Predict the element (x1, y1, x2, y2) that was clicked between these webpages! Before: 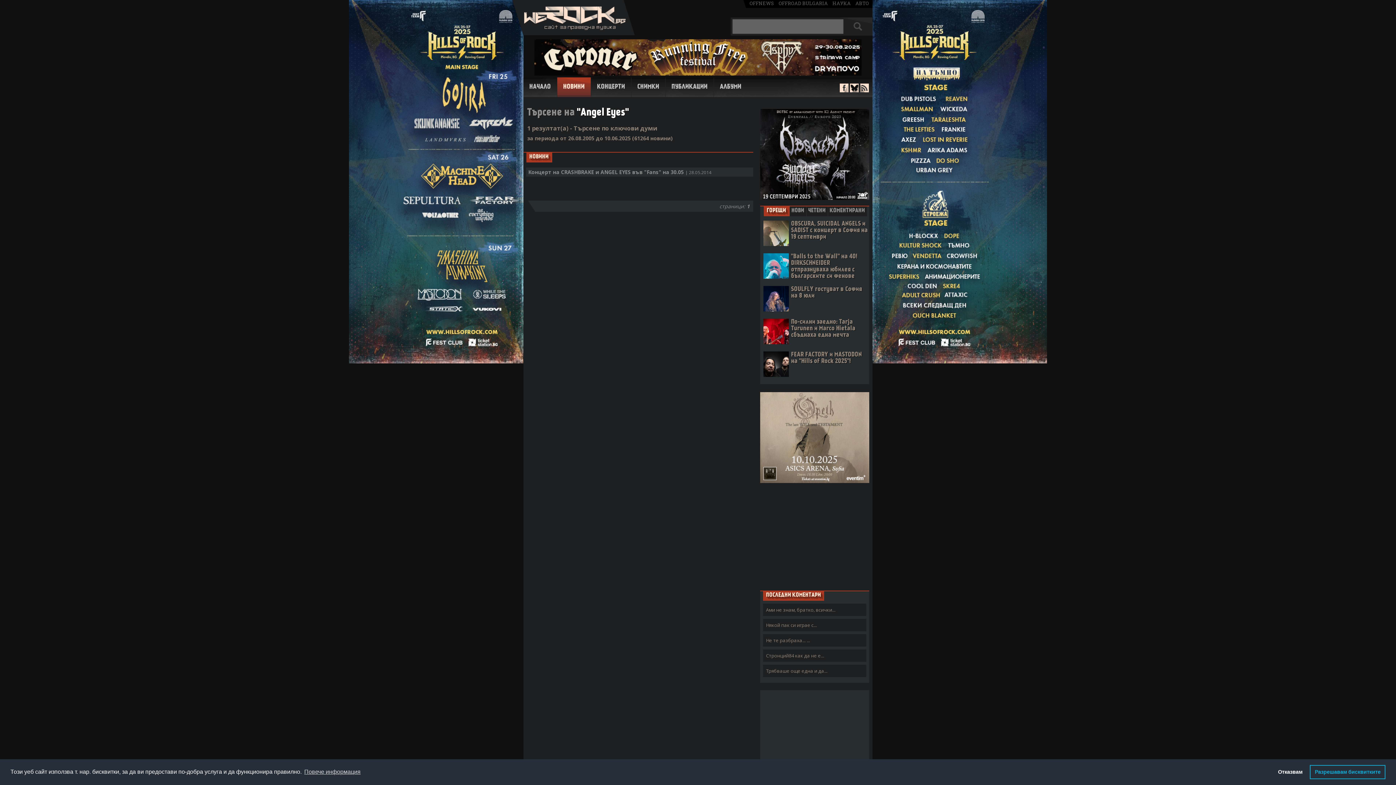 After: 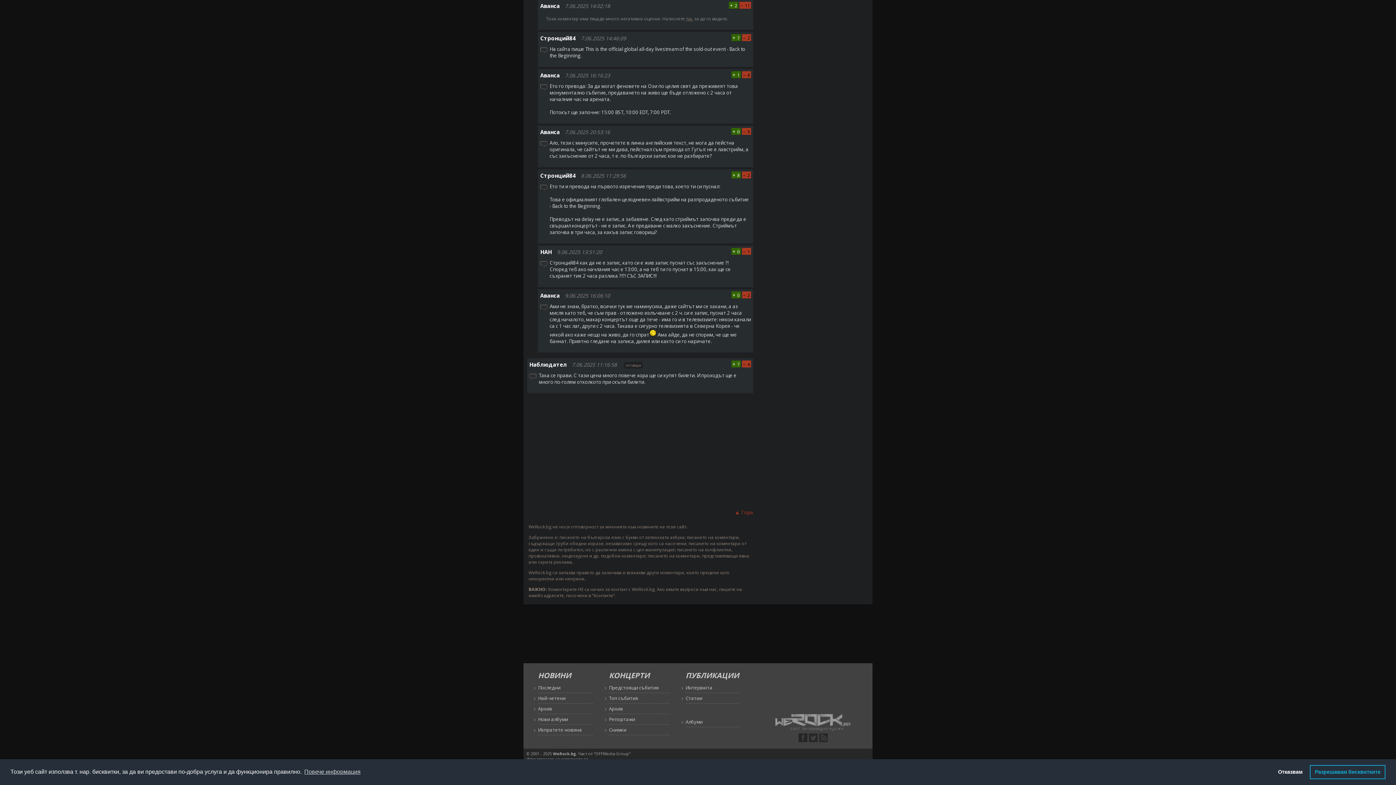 Action: label: Стронций84 как да не е... bbox: (763, 649, 866, 662)